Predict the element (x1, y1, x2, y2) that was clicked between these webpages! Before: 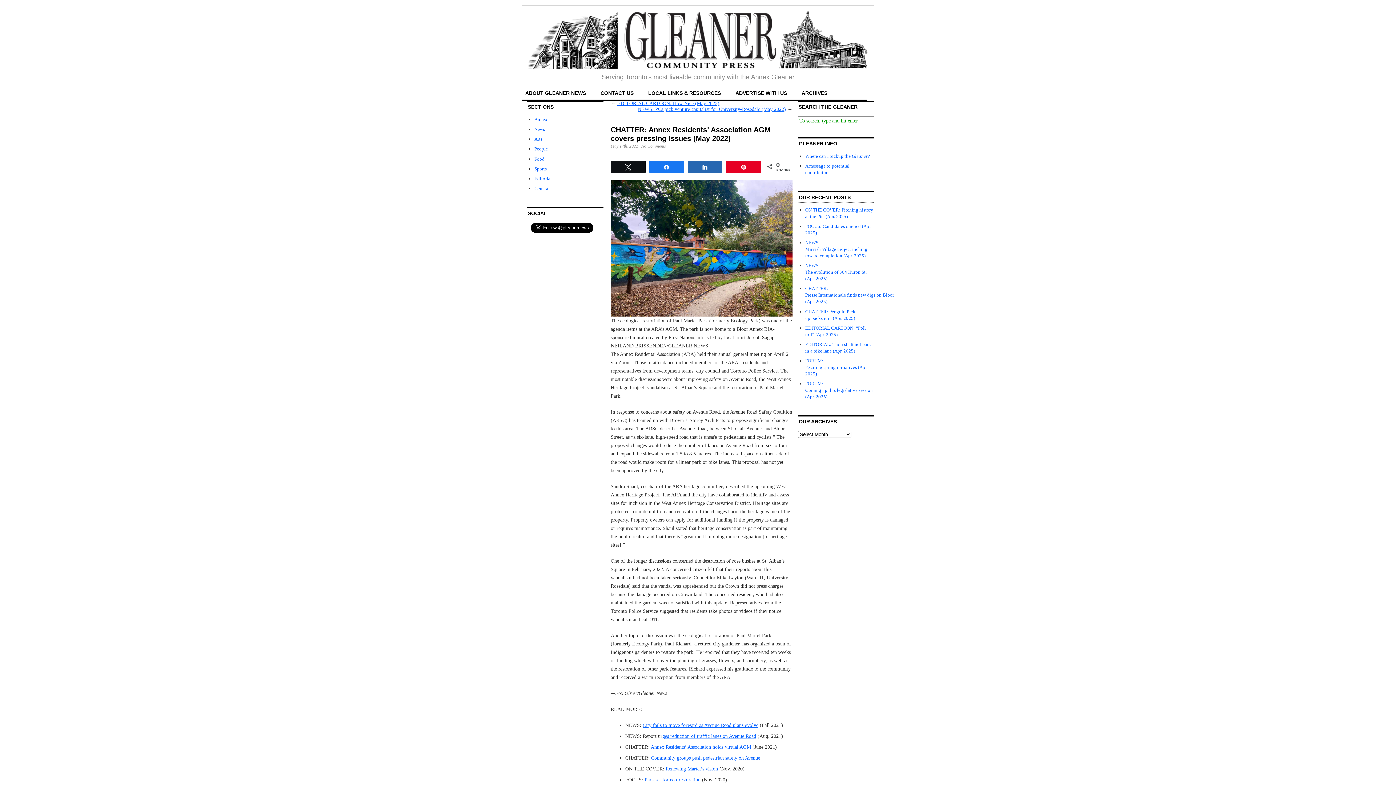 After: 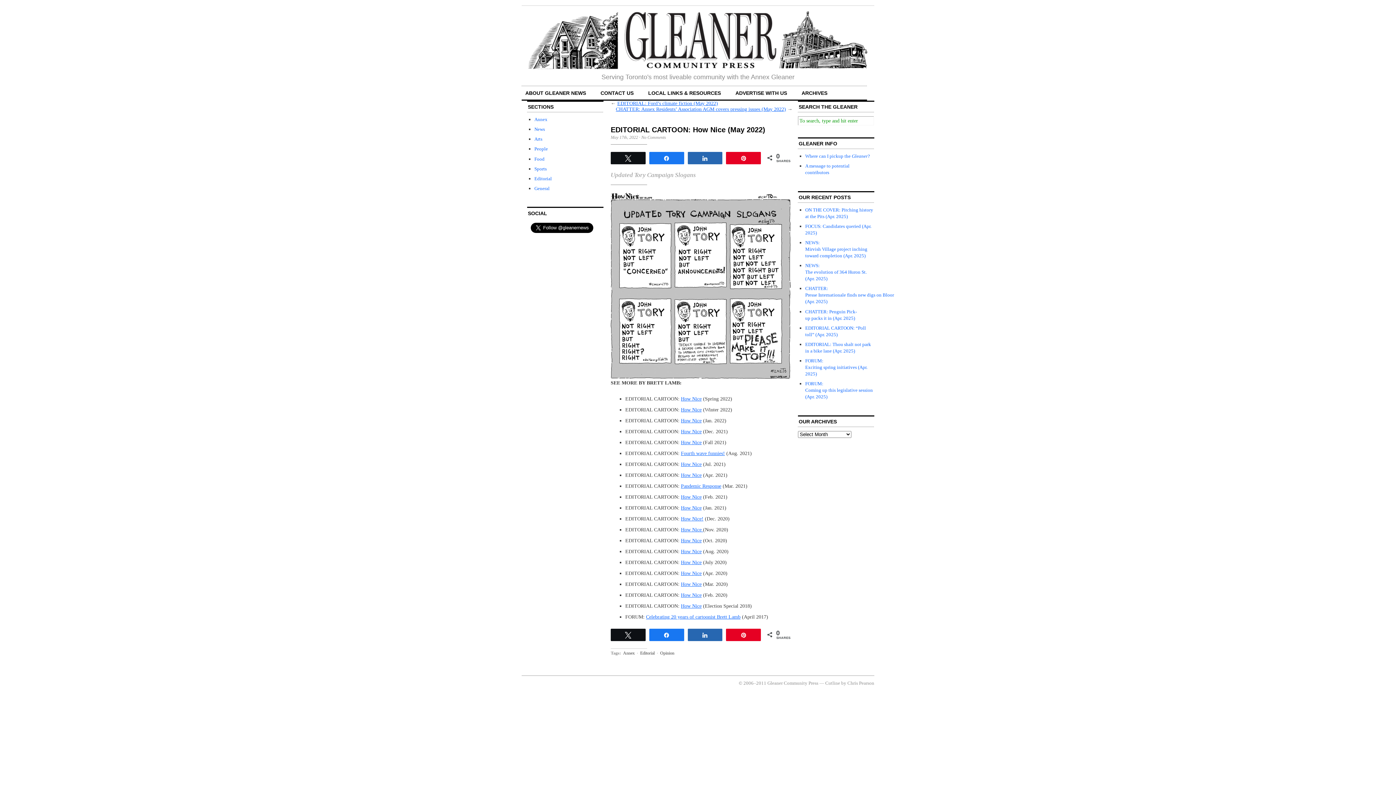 Action: label: EDITORIAL CARTOON: How Nice (May 2022) bbox: (617, 100, 719, 106)